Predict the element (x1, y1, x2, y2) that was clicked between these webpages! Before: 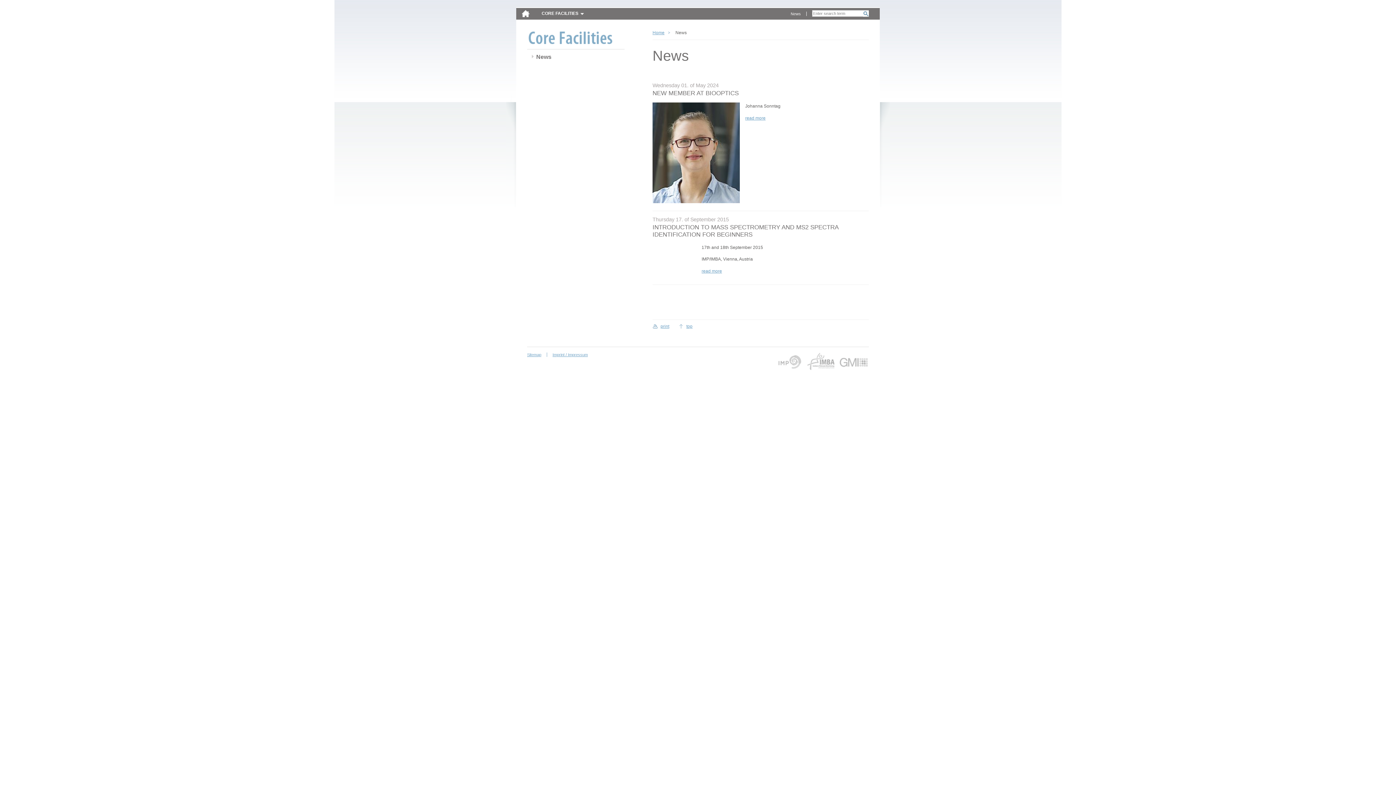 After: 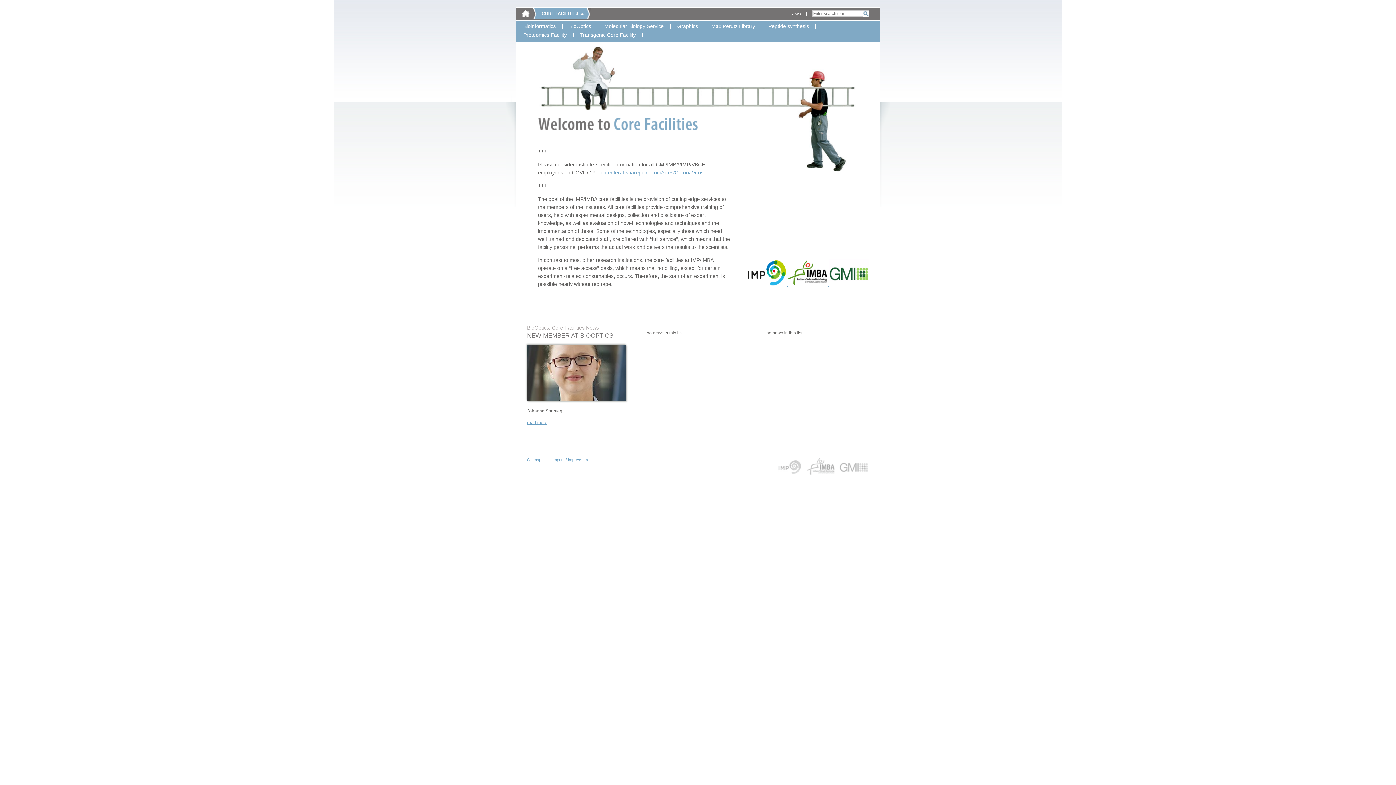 Action: label: Home bbox: (652, 30, 670, 34)